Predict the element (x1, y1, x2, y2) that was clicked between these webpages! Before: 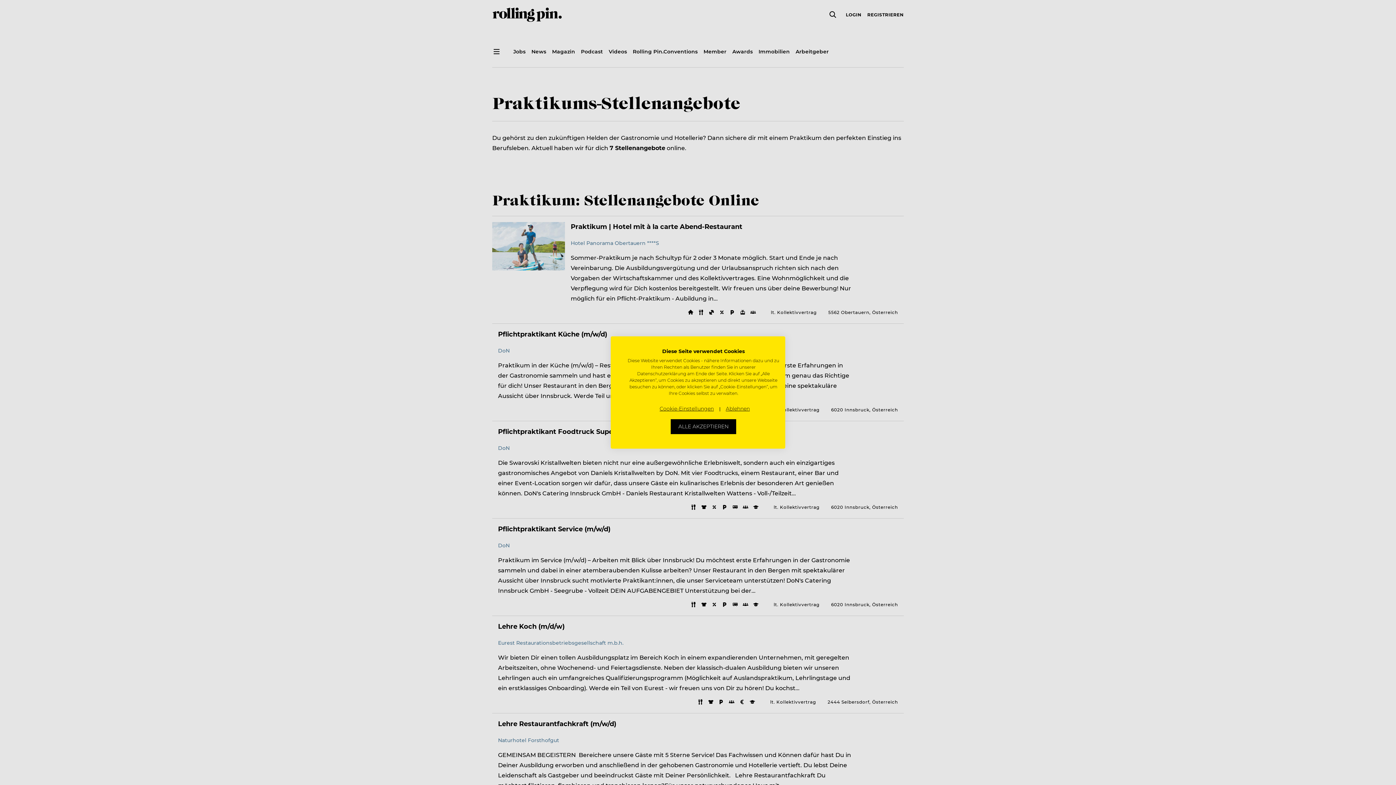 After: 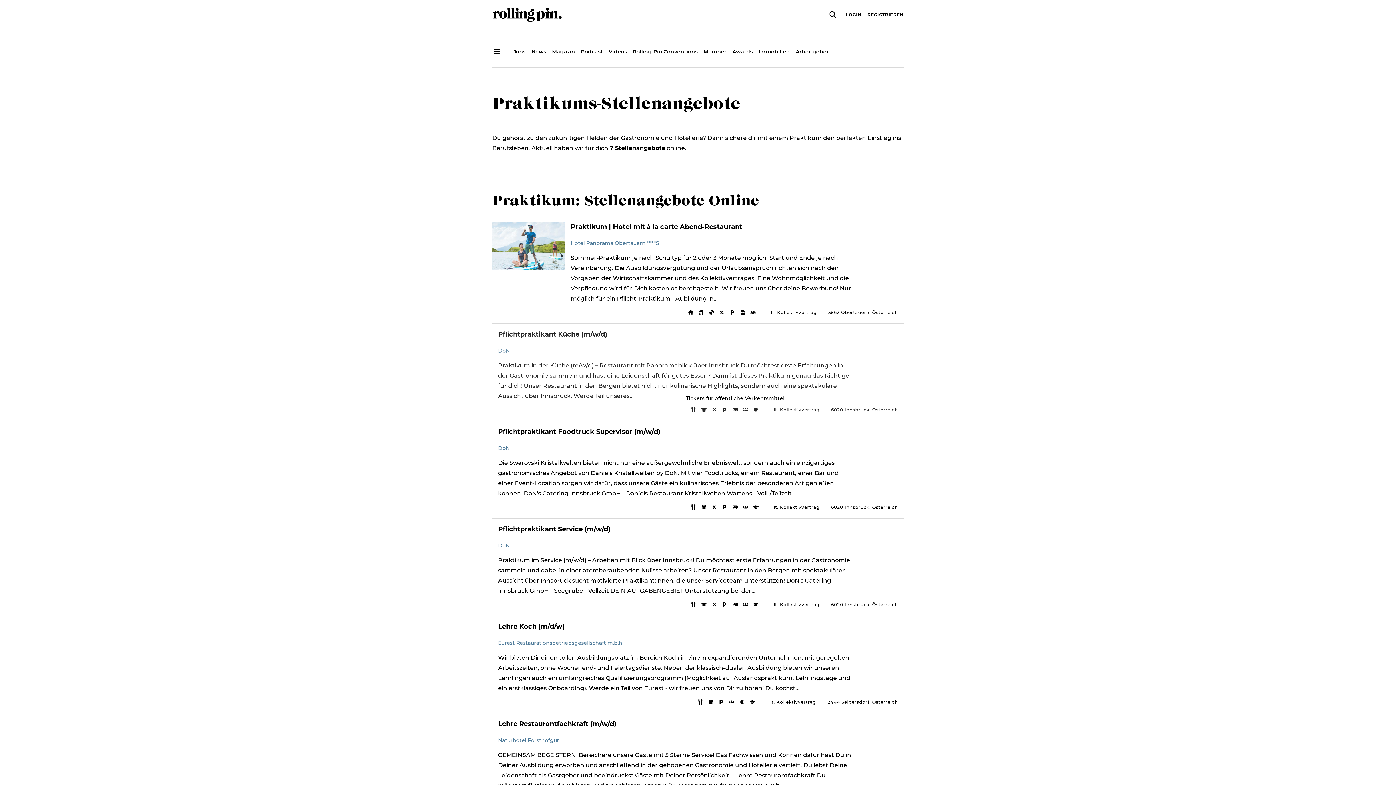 Action: label: Alle verweigern cookies bbox: (721, 401, 754, 416)